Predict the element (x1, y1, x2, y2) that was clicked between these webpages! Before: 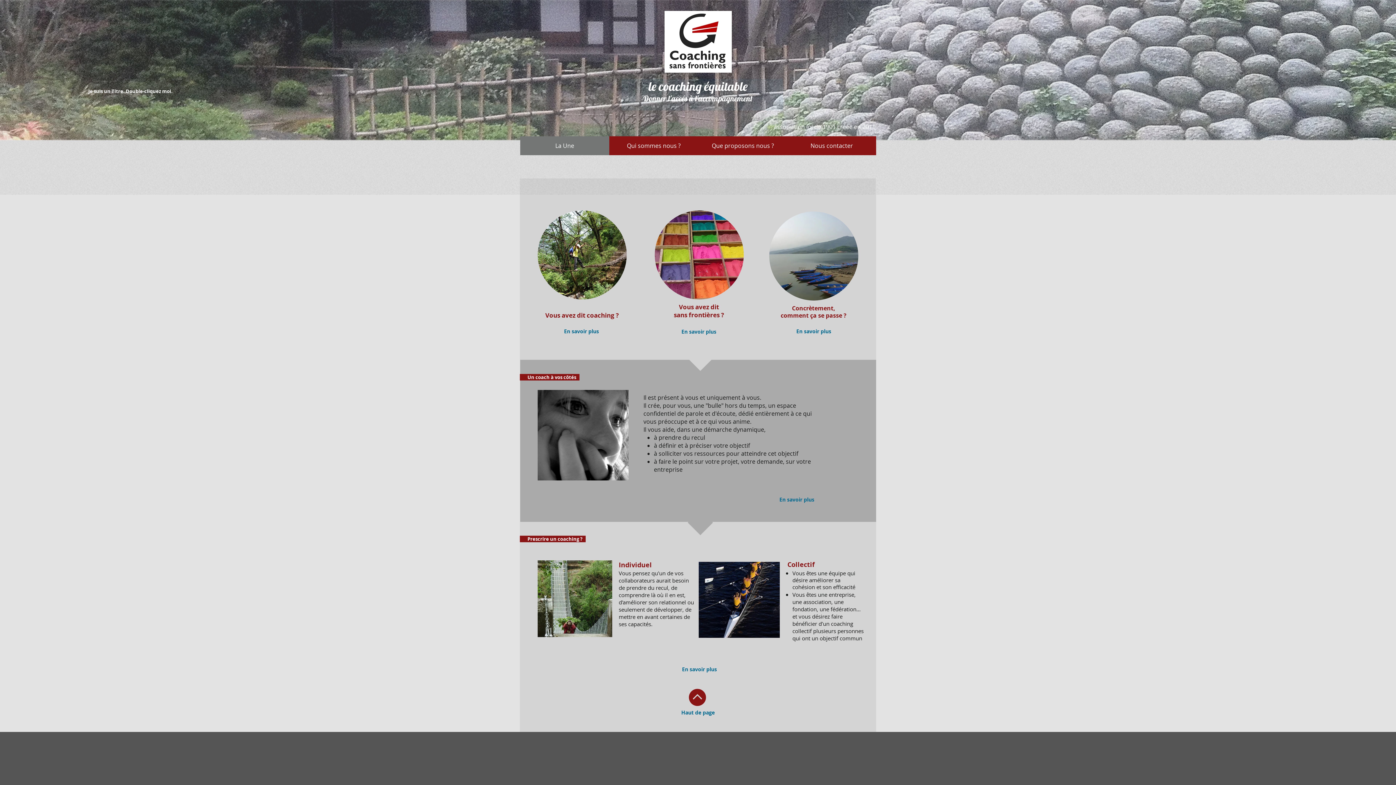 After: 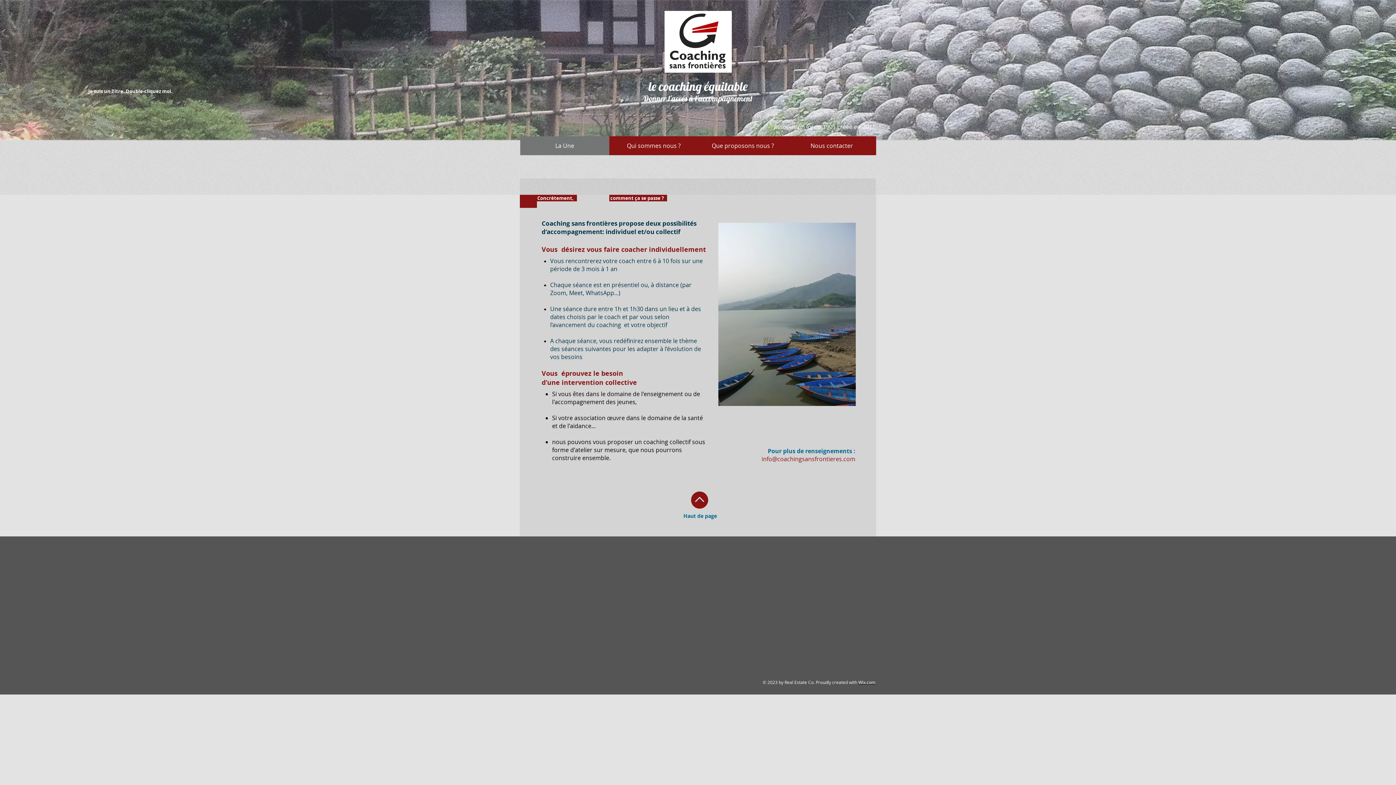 Action: bbox: (682, 662, 718, 676) label: En savoir plus